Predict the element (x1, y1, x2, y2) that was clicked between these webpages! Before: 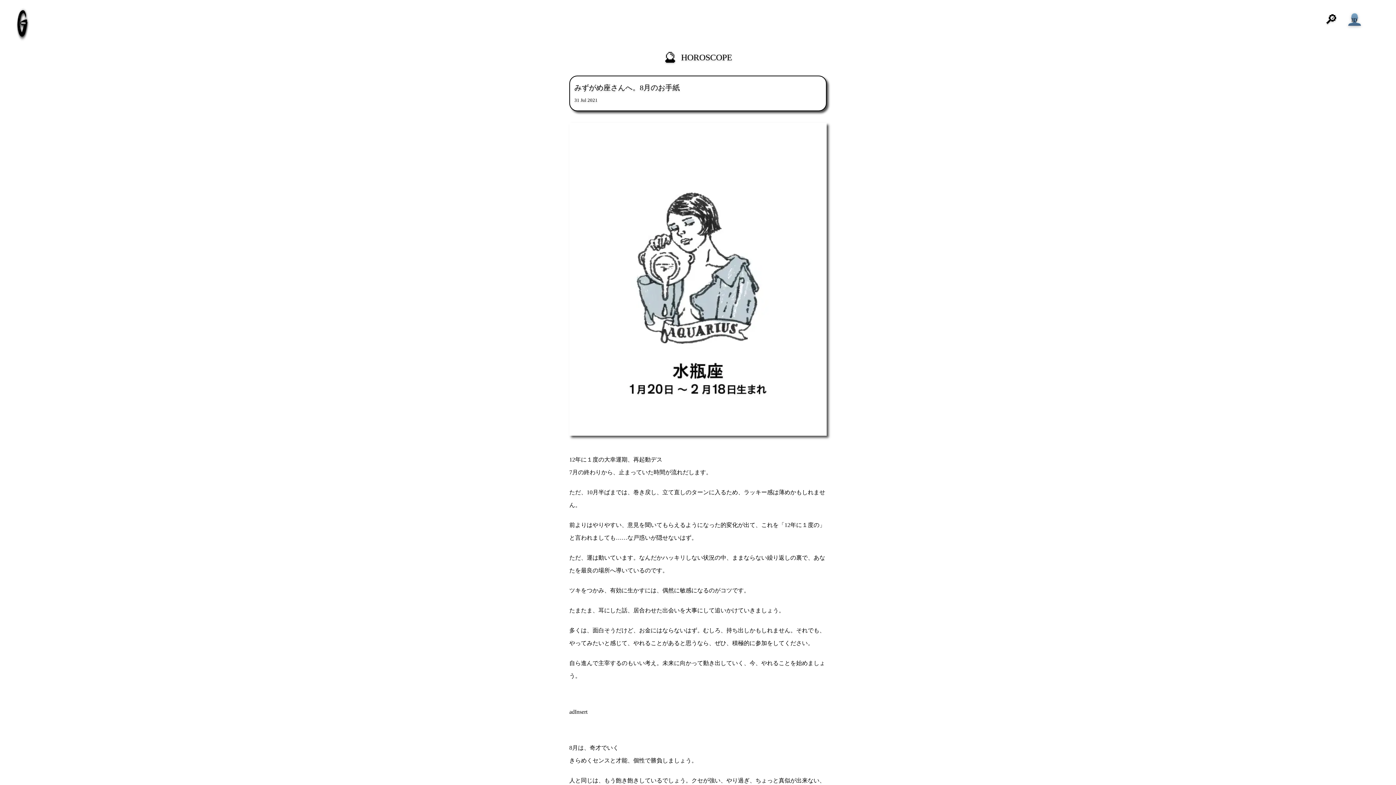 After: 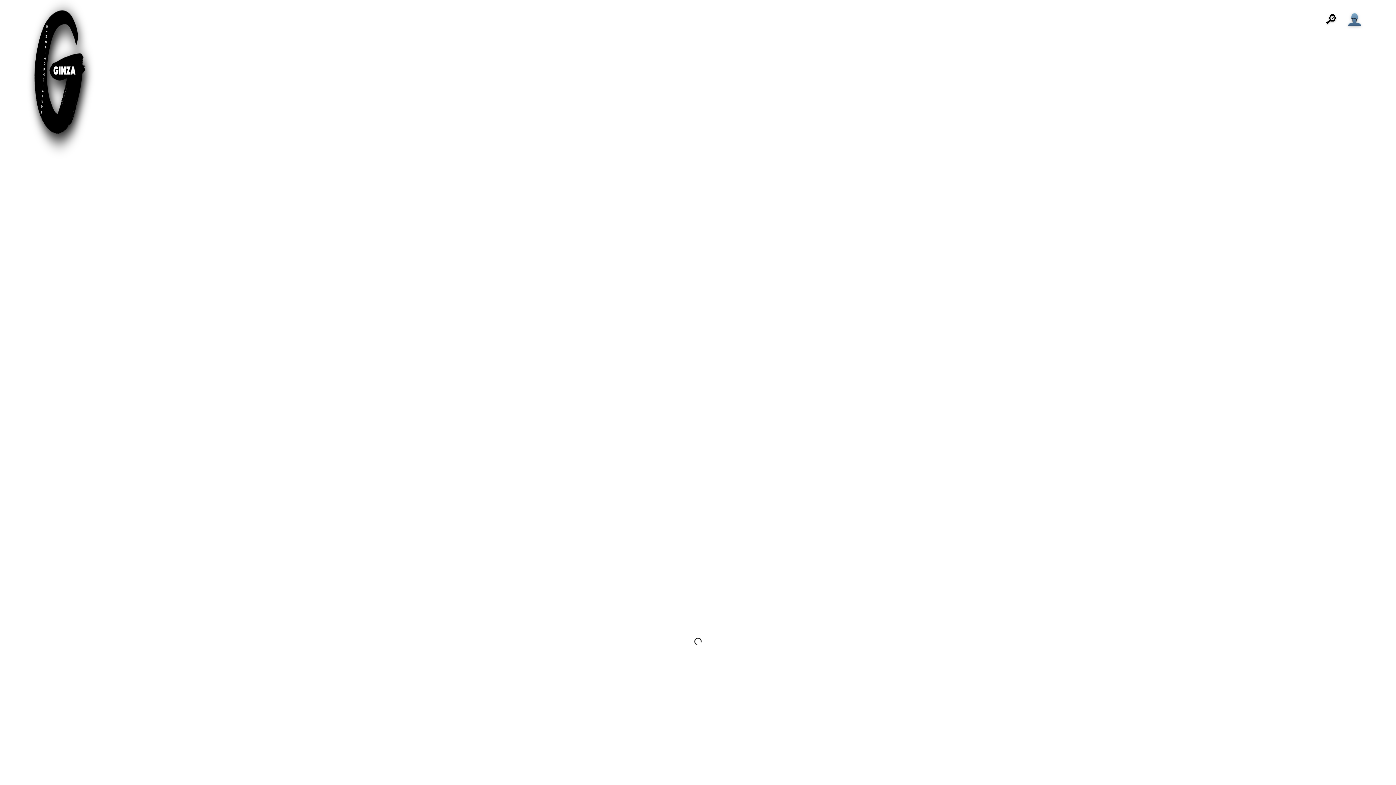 Action: bbox: (11, 10, 33, 36)